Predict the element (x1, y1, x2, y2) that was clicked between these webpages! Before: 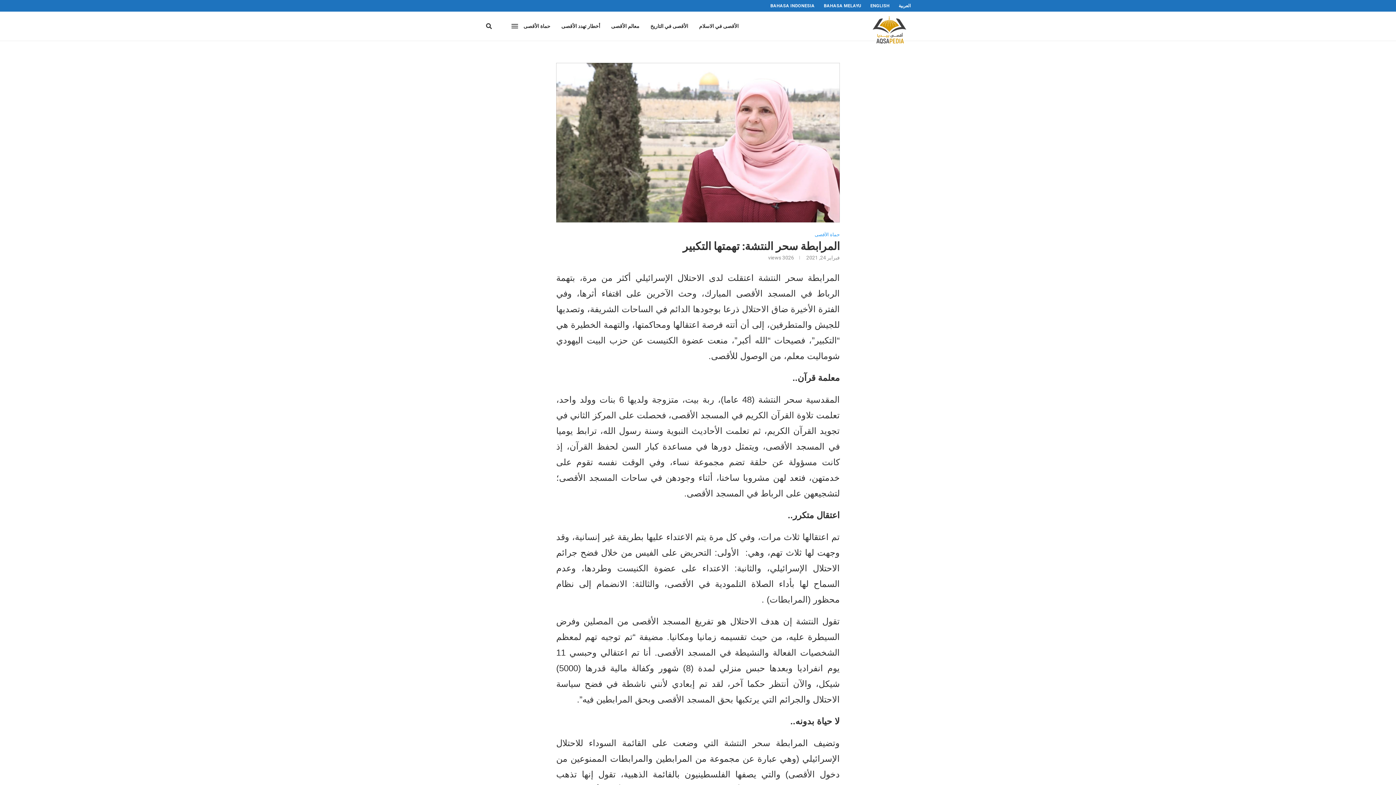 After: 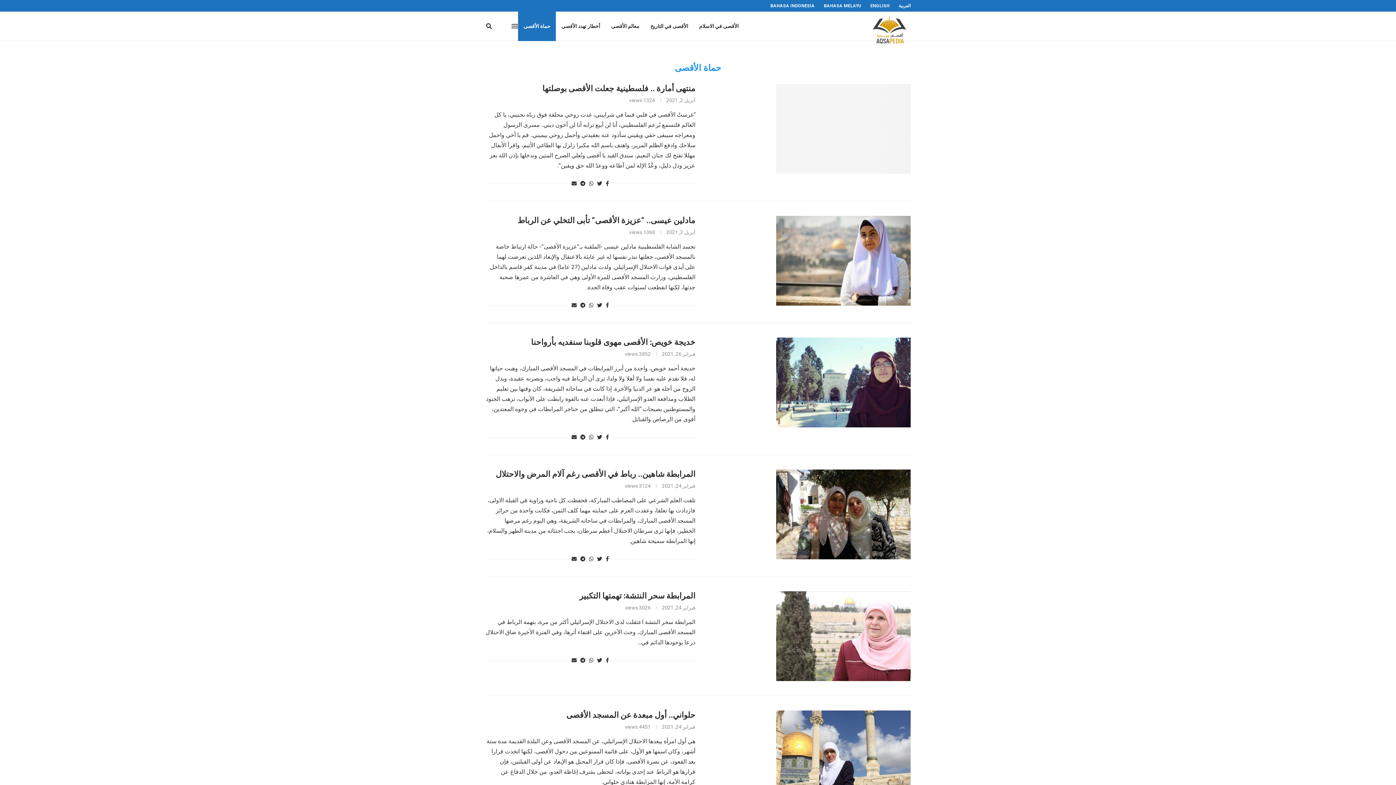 Action: bbox: (810, 231, 840, 237) label: حماة الأقصى